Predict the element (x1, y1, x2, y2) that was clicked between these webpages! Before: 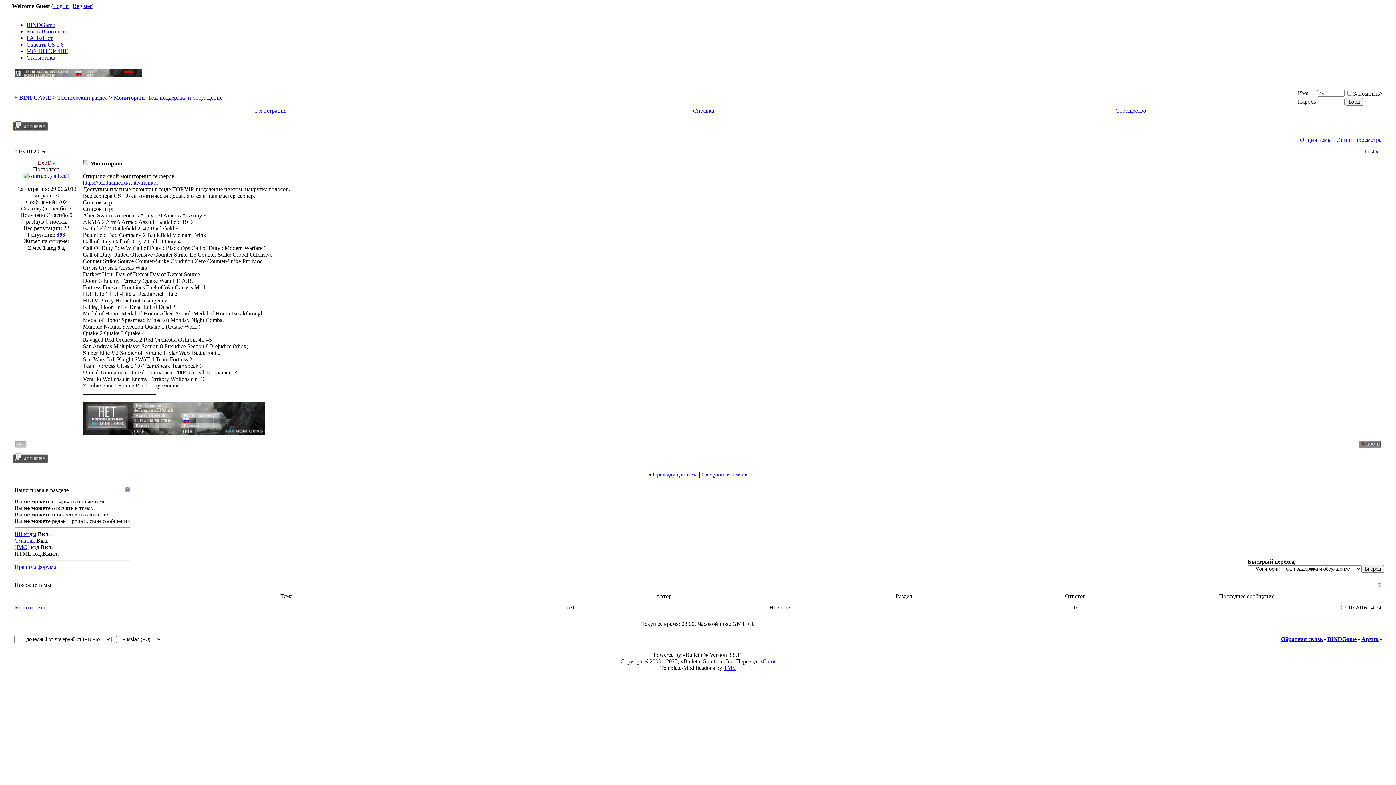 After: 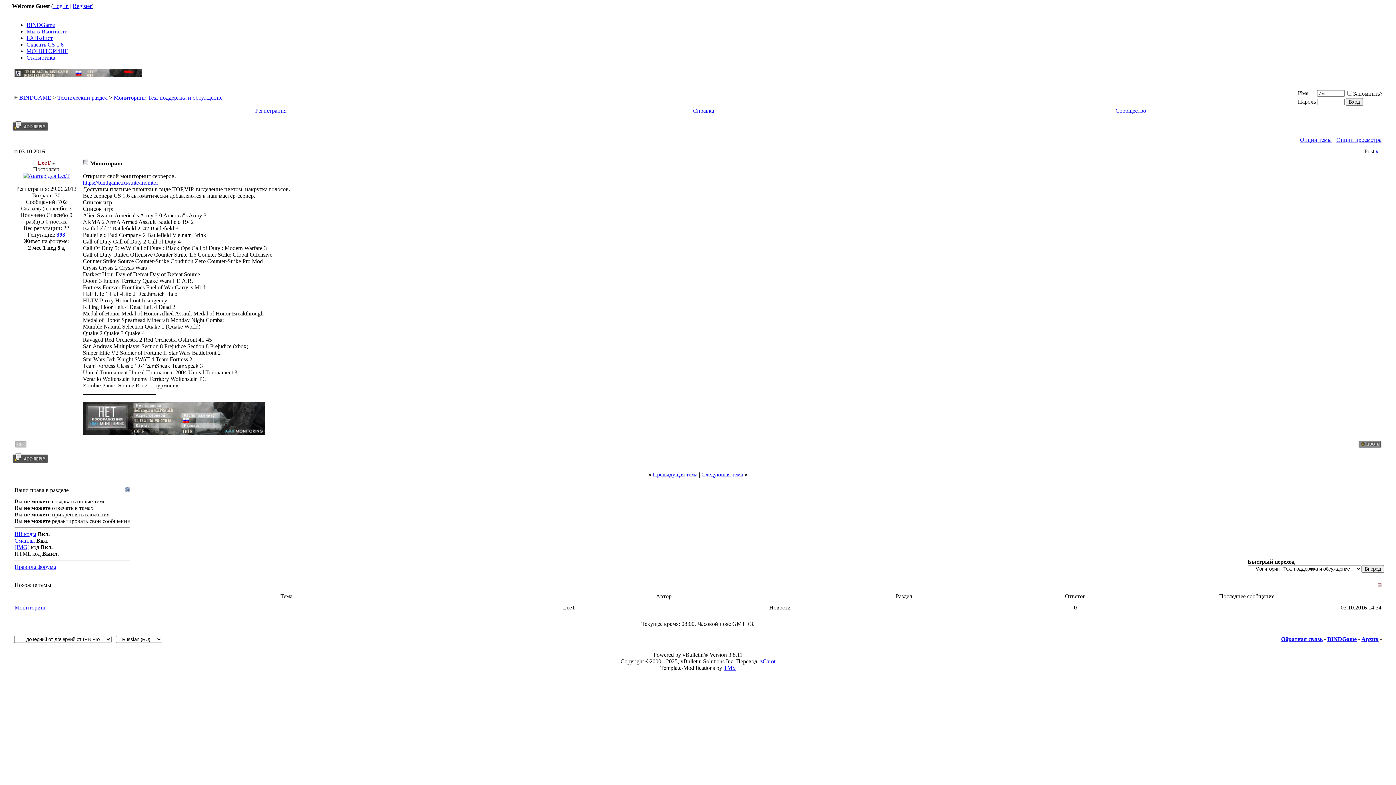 Action: label: Правила форума bbox: (14, 564, 56, 570)